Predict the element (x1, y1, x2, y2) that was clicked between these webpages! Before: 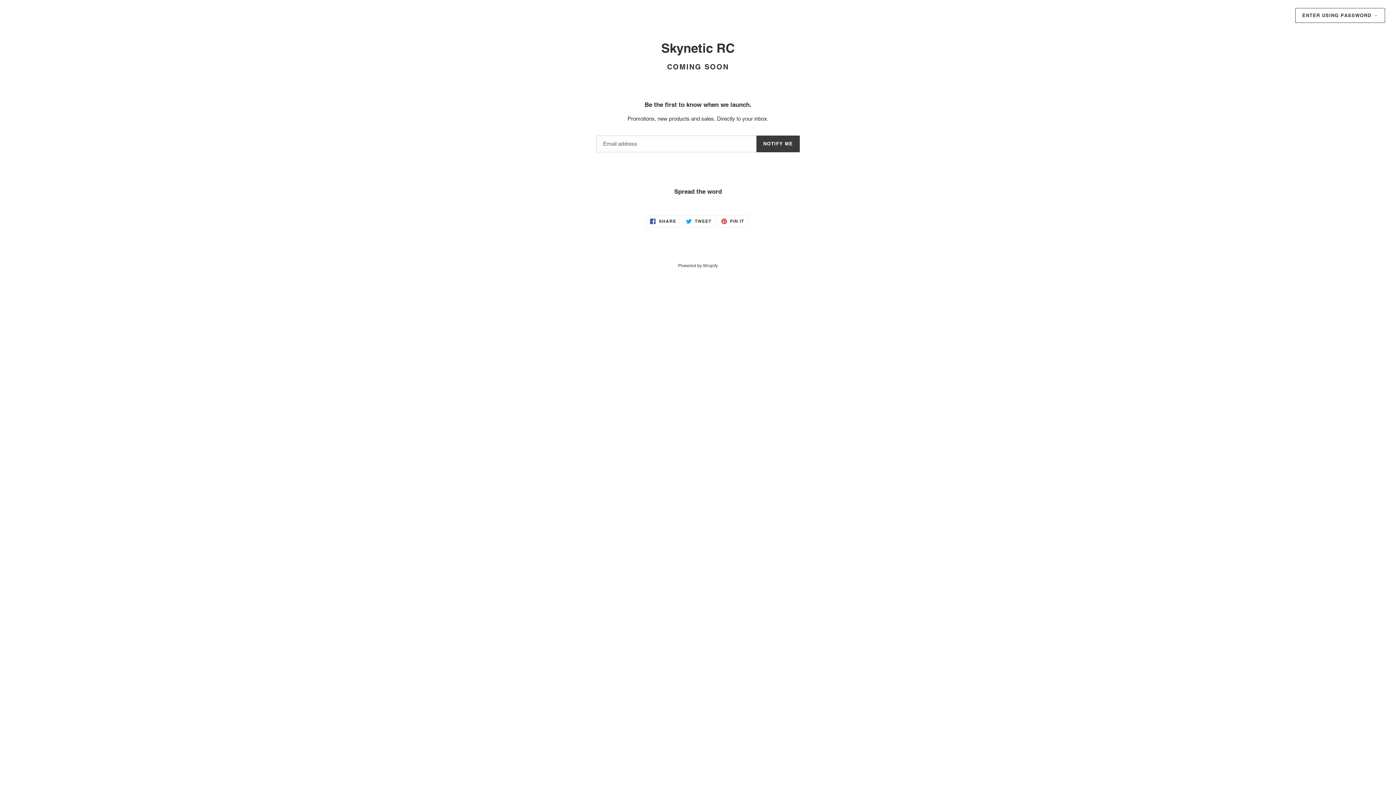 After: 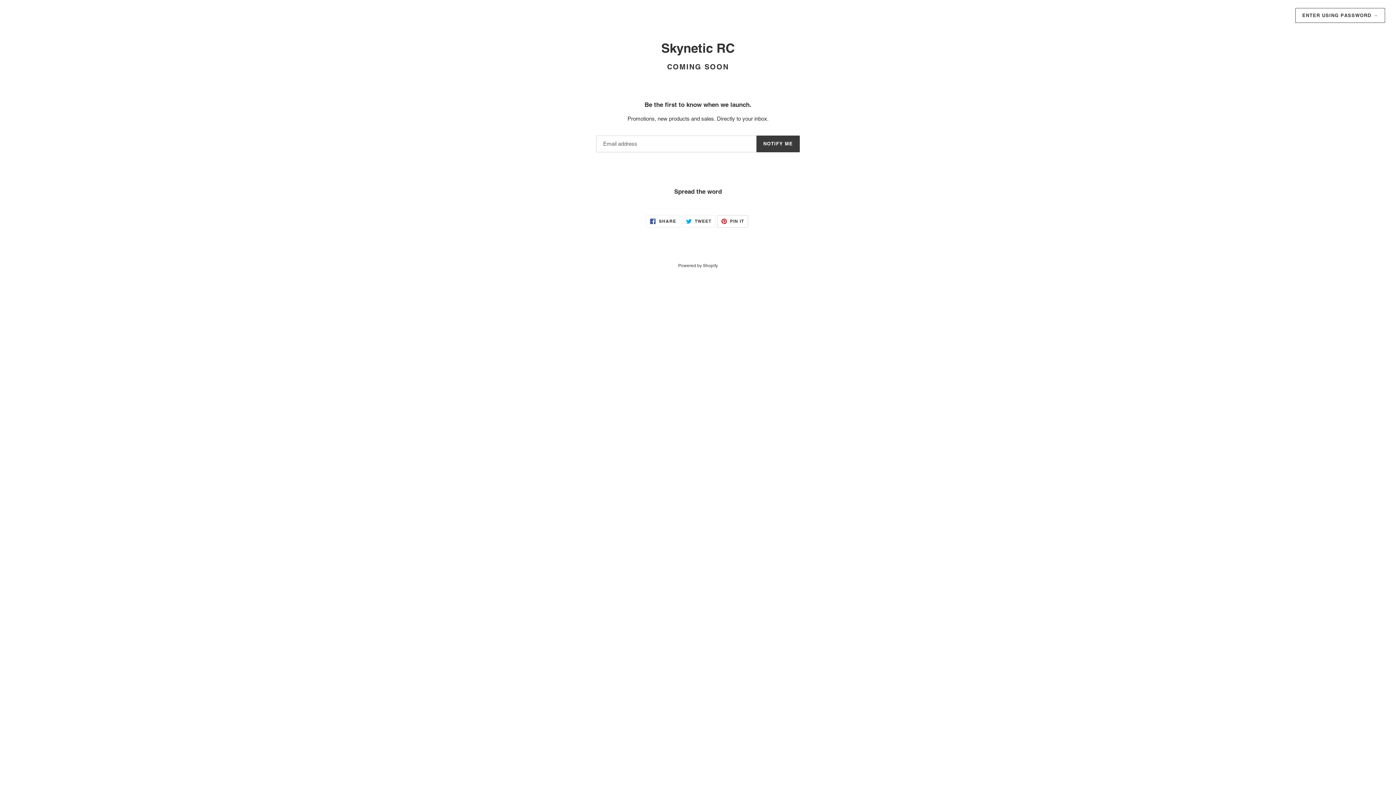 Action: label:  PIN IT
PIN ON PINTEREST bbox: (717, 215, 748, 227)